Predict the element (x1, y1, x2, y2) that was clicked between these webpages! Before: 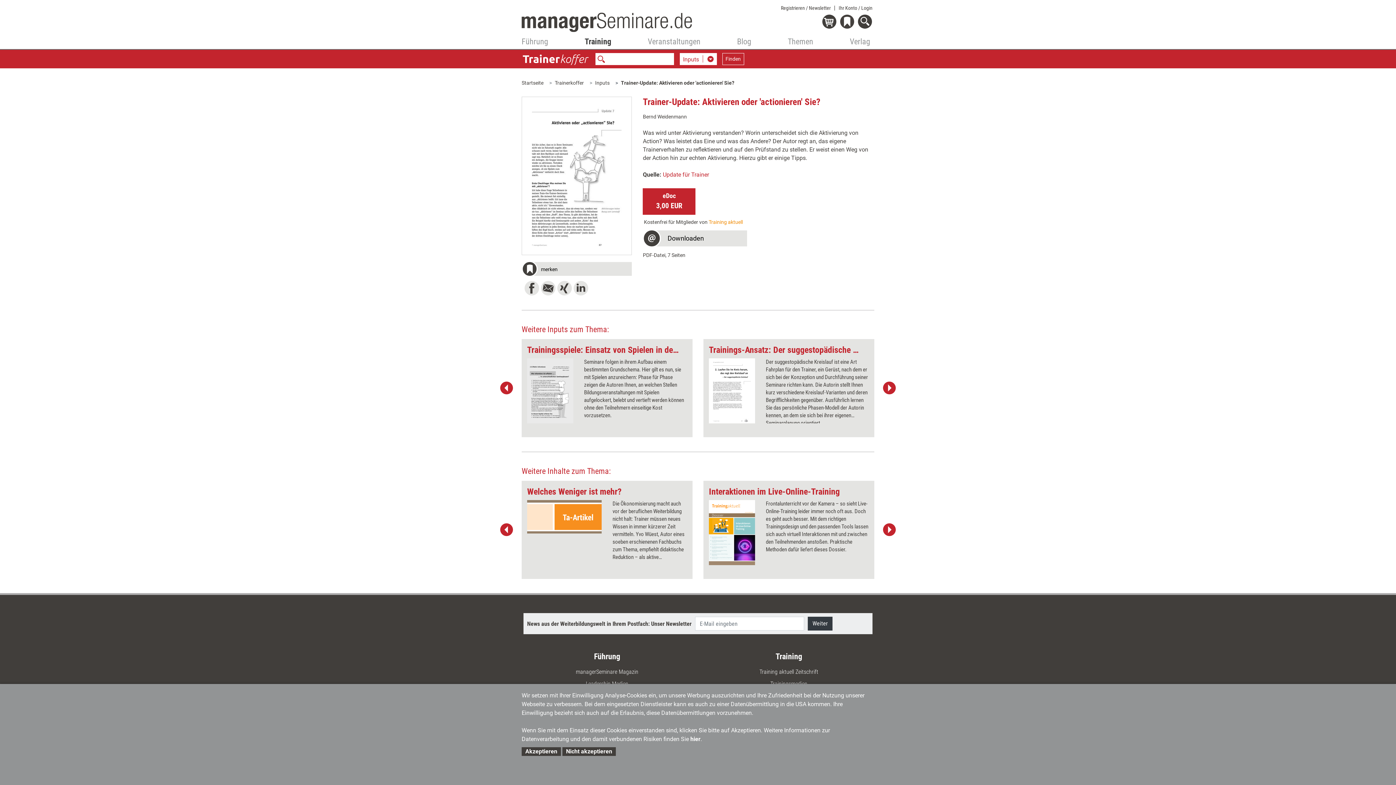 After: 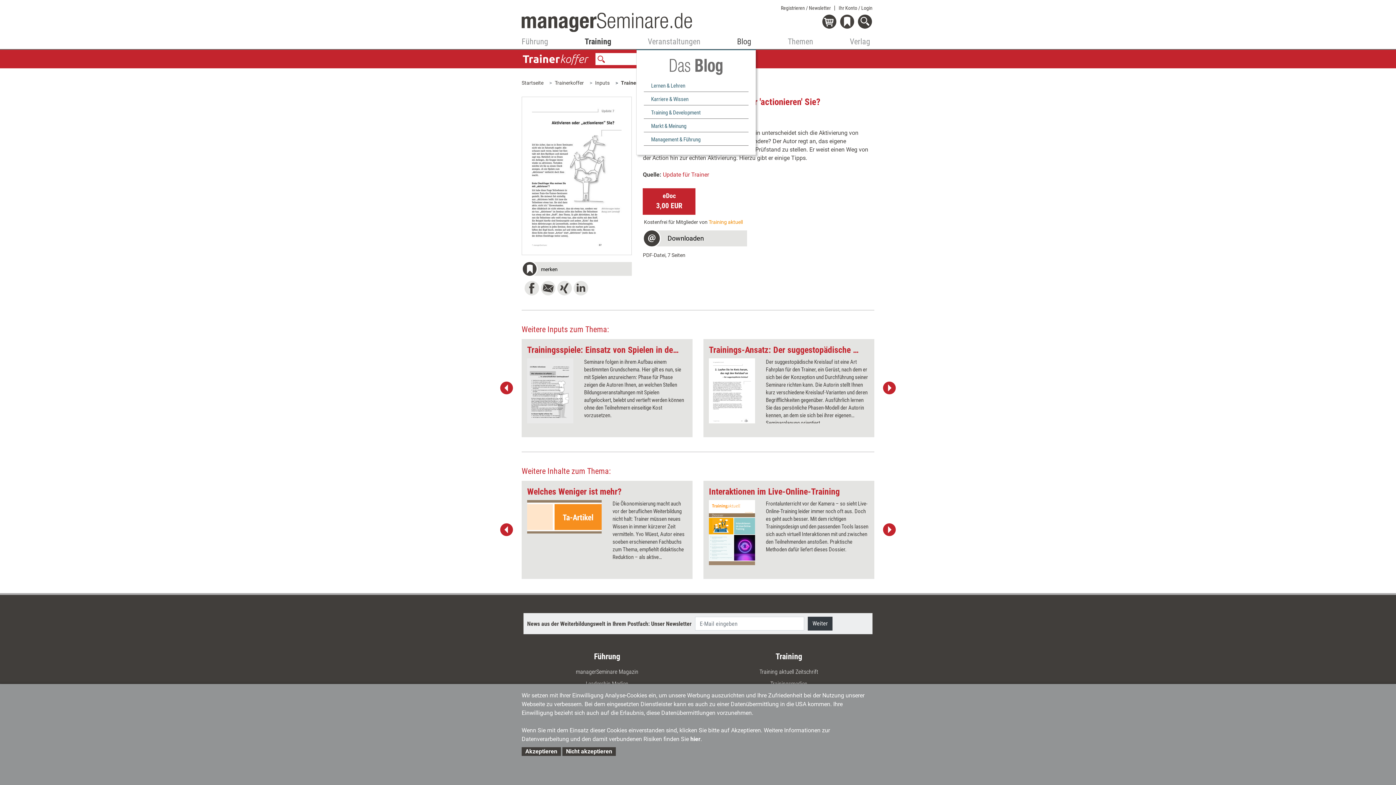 Action: label: Blog bbox: (737, 33, 751, 52)